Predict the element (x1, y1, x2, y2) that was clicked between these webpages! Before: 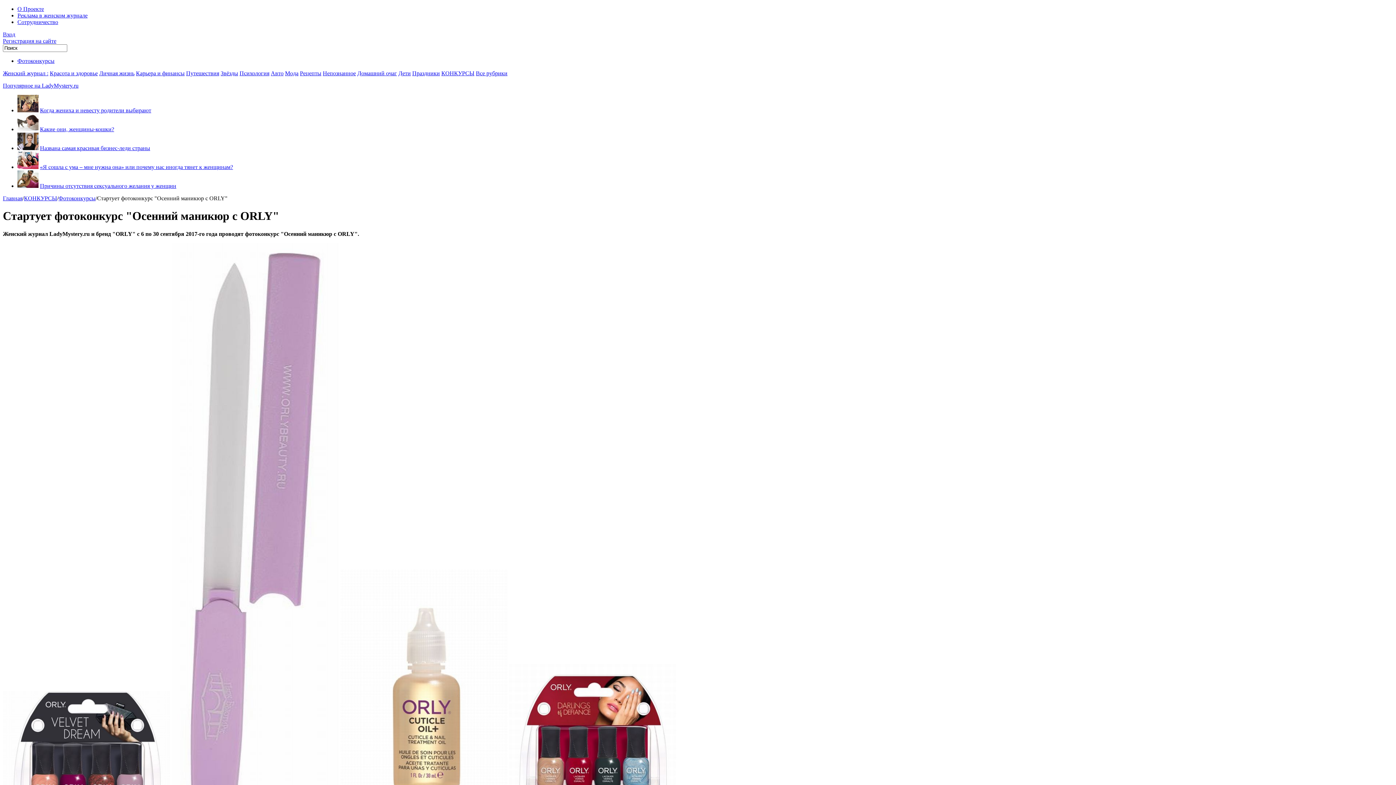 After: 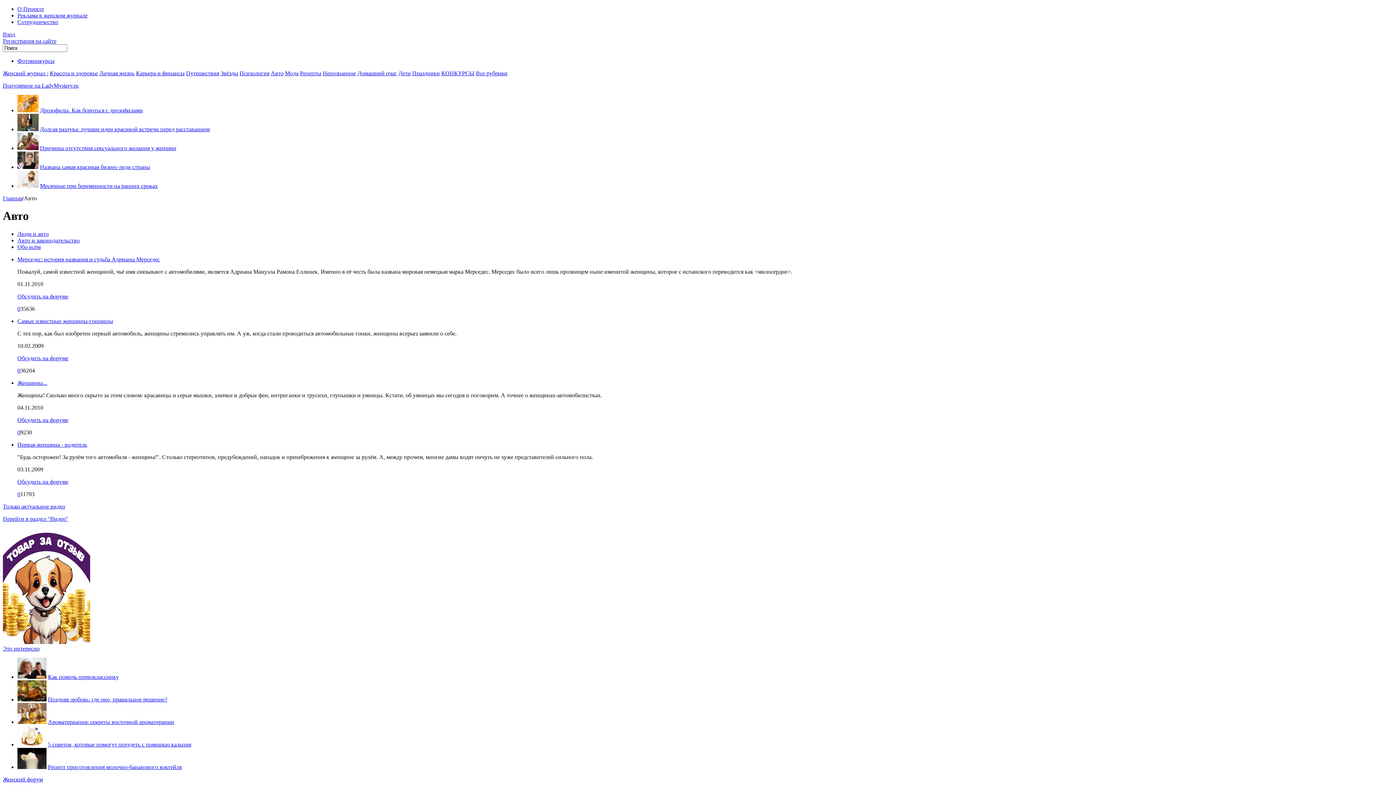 Action: label: Авто bbox: (270, 70, 283, 76)